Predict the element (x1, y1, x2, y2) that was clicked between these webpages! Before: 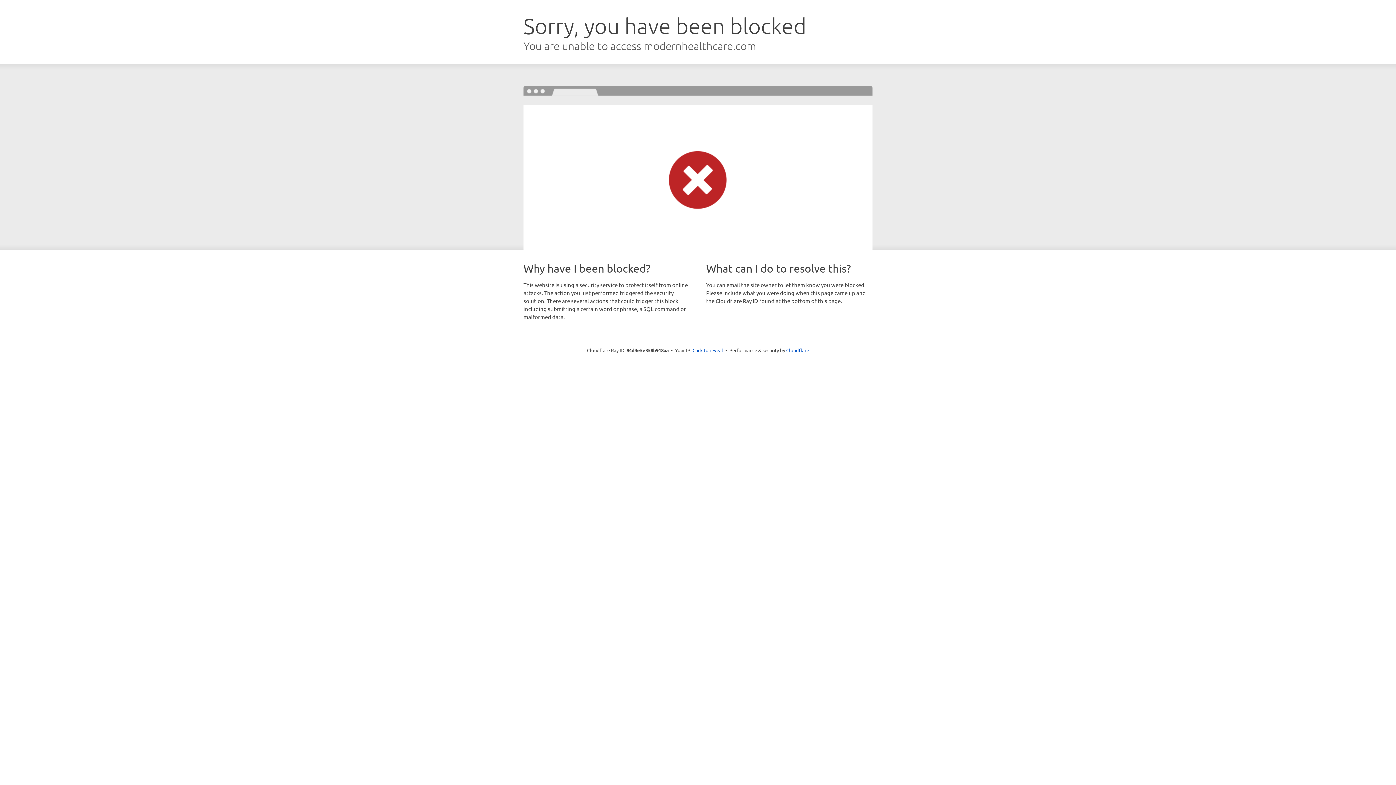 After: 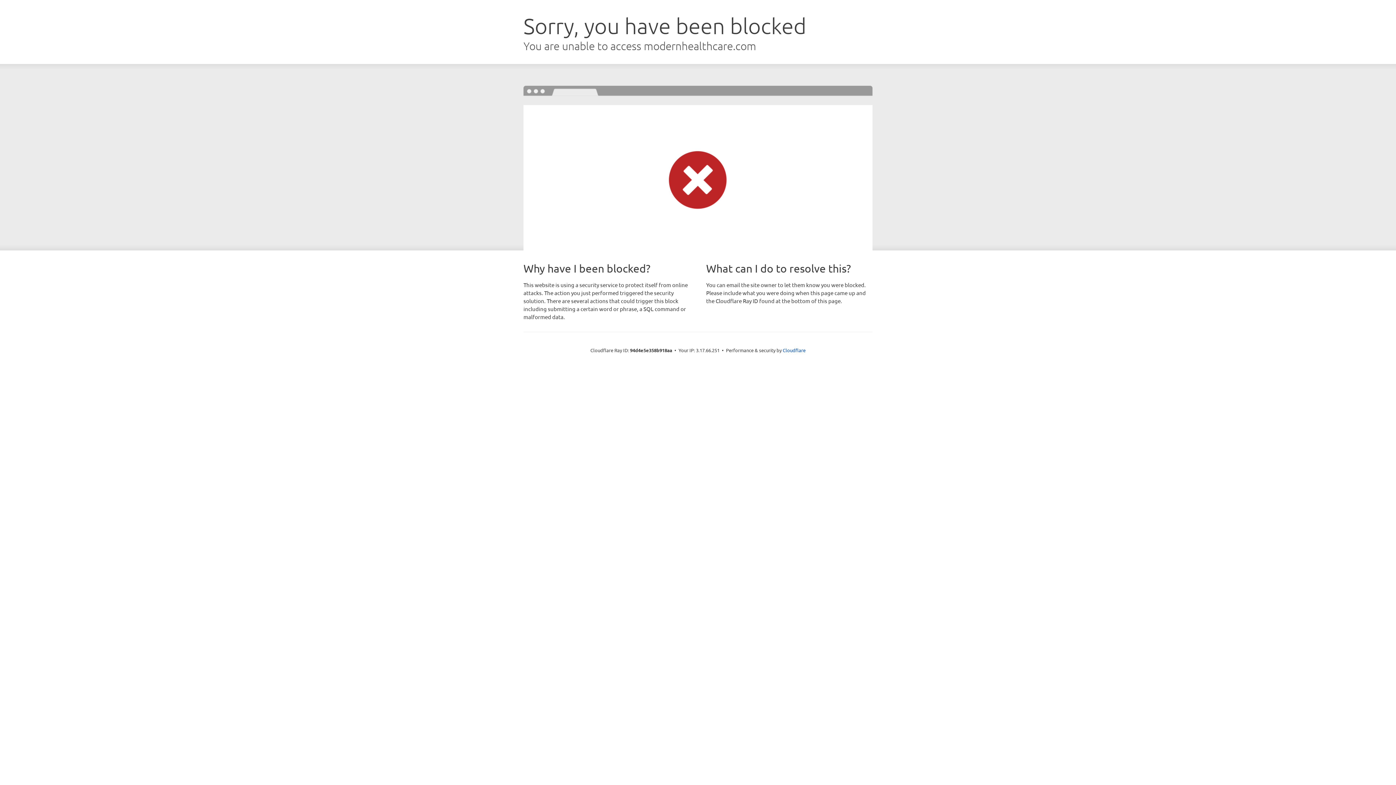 Action: label: Click to reveal bbox: (692, 346, 723, 353)